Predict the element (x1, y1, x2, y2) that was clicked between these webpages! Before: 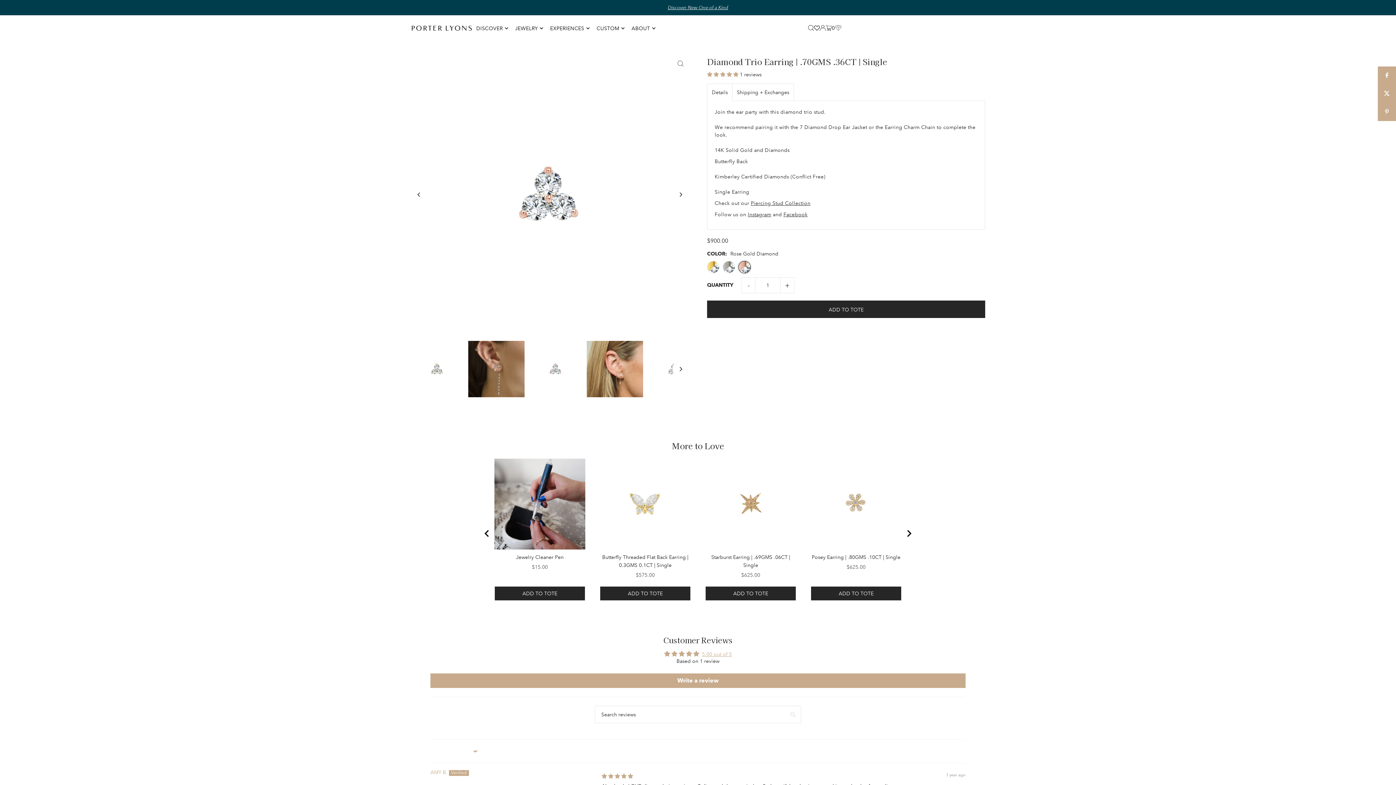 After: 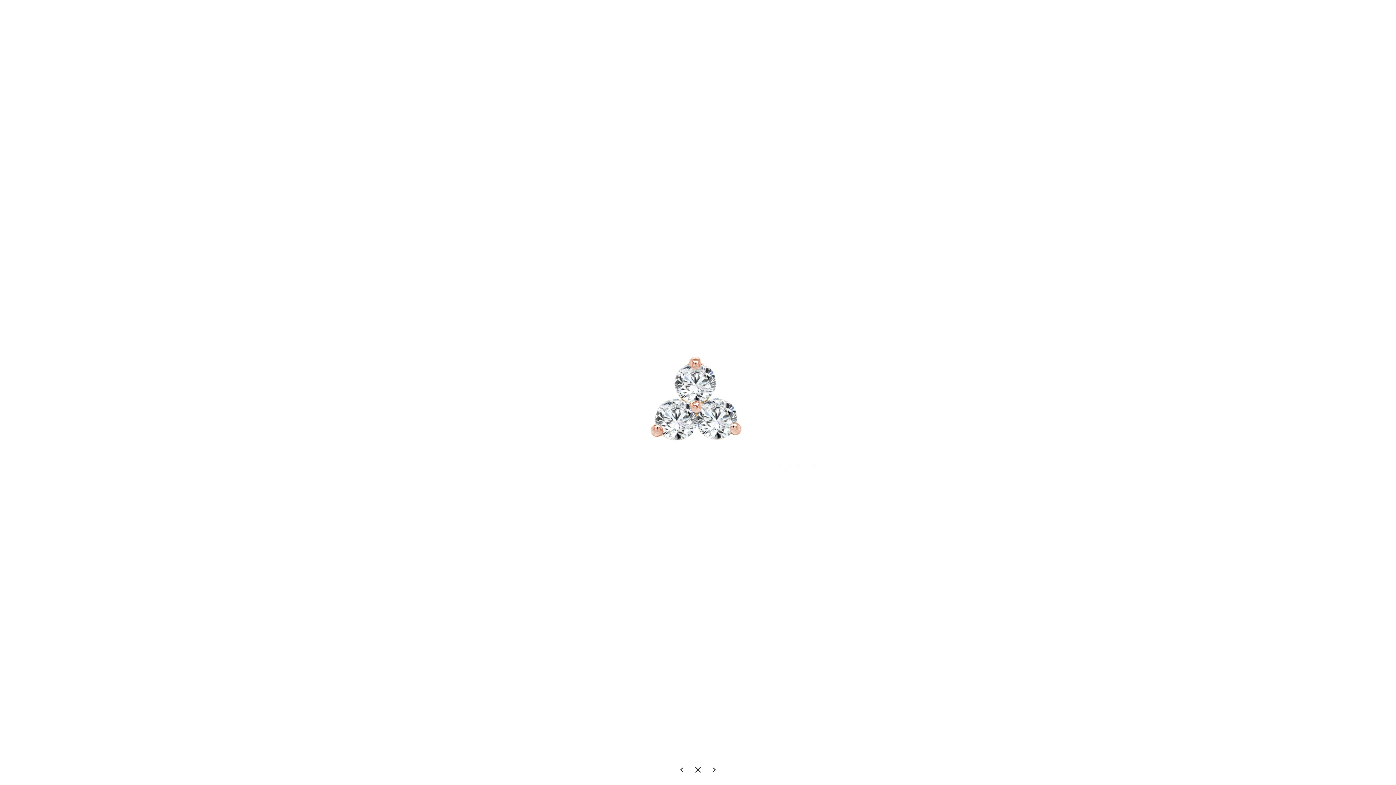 Action: bbox: (672, 55, 689, 71)